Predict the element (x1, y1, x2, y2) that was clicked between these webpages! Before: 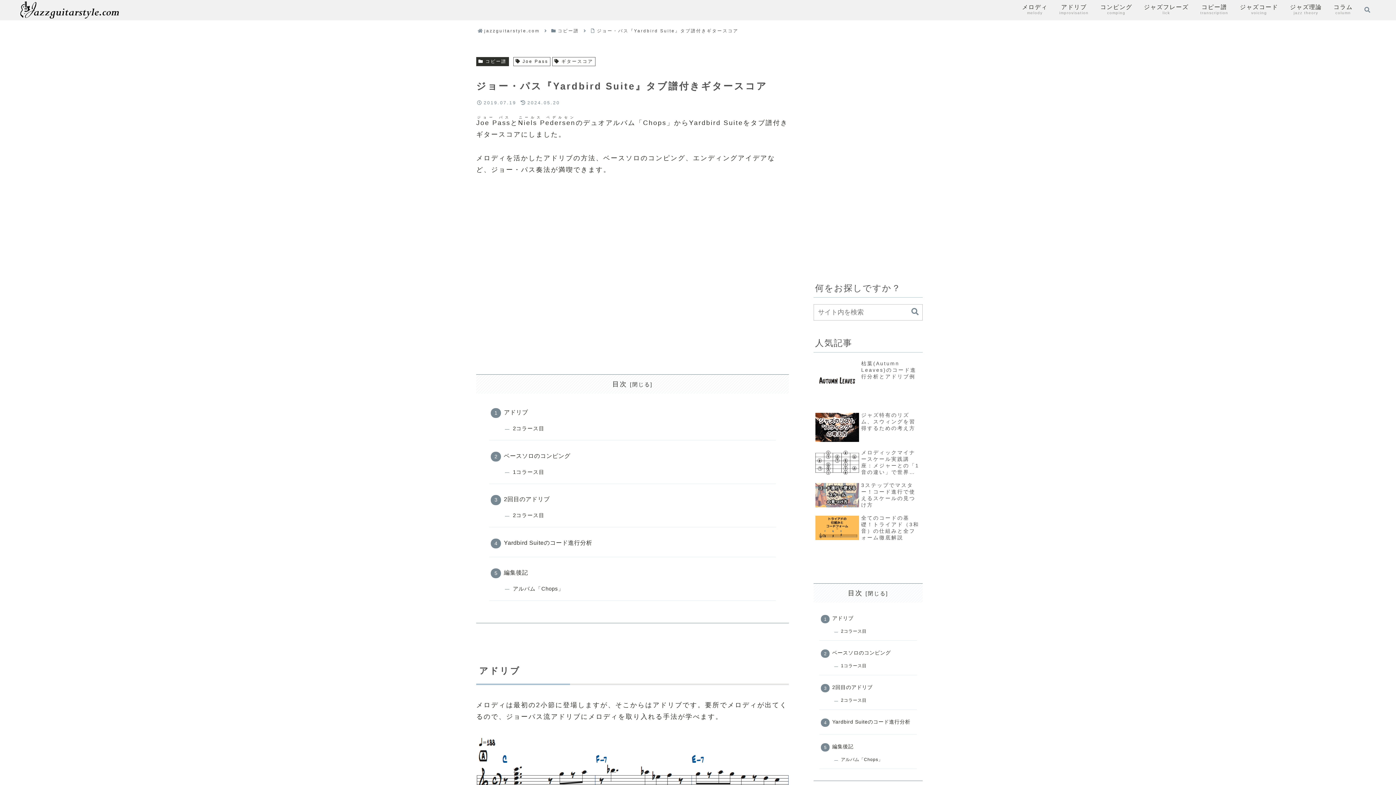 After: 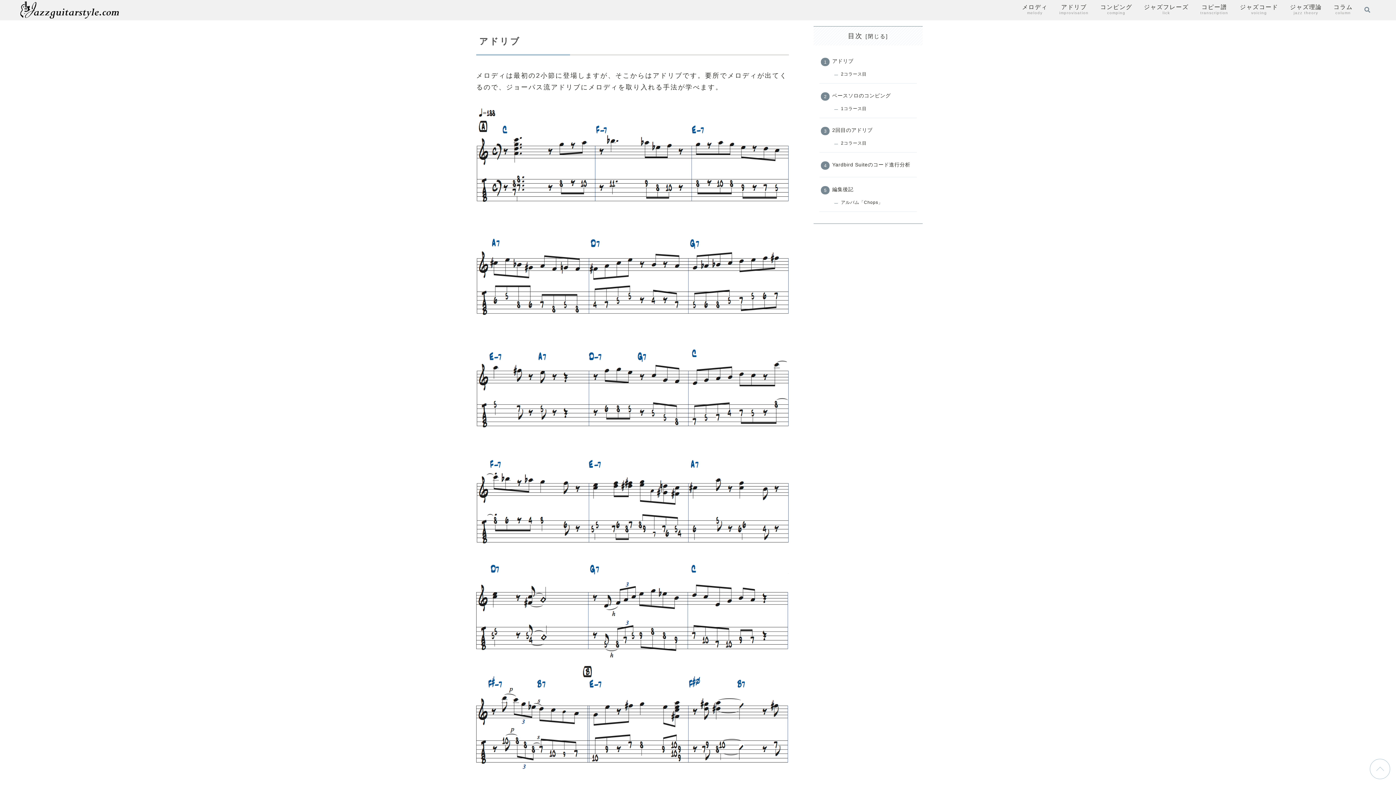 Action: label: アドリブ bbox: (501, 404, 531, 420)